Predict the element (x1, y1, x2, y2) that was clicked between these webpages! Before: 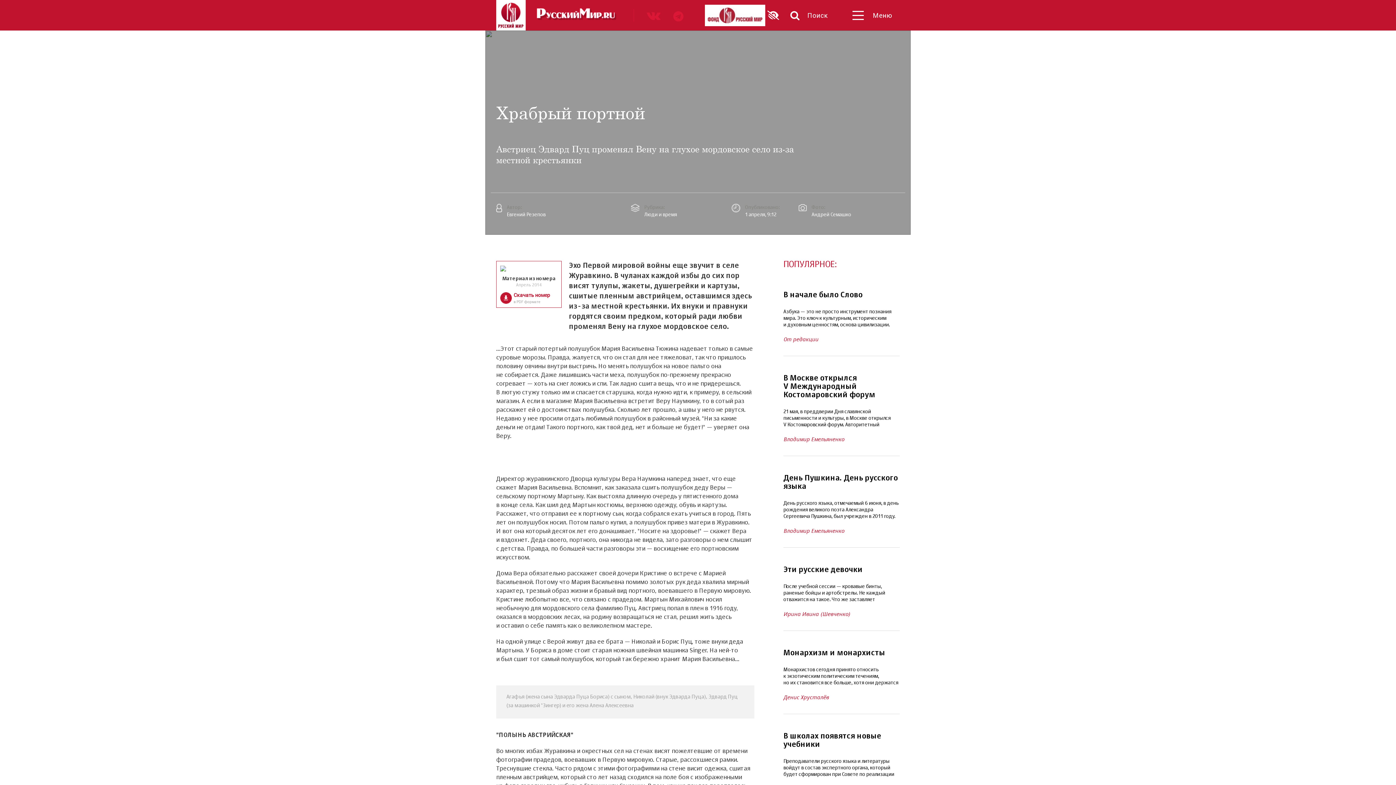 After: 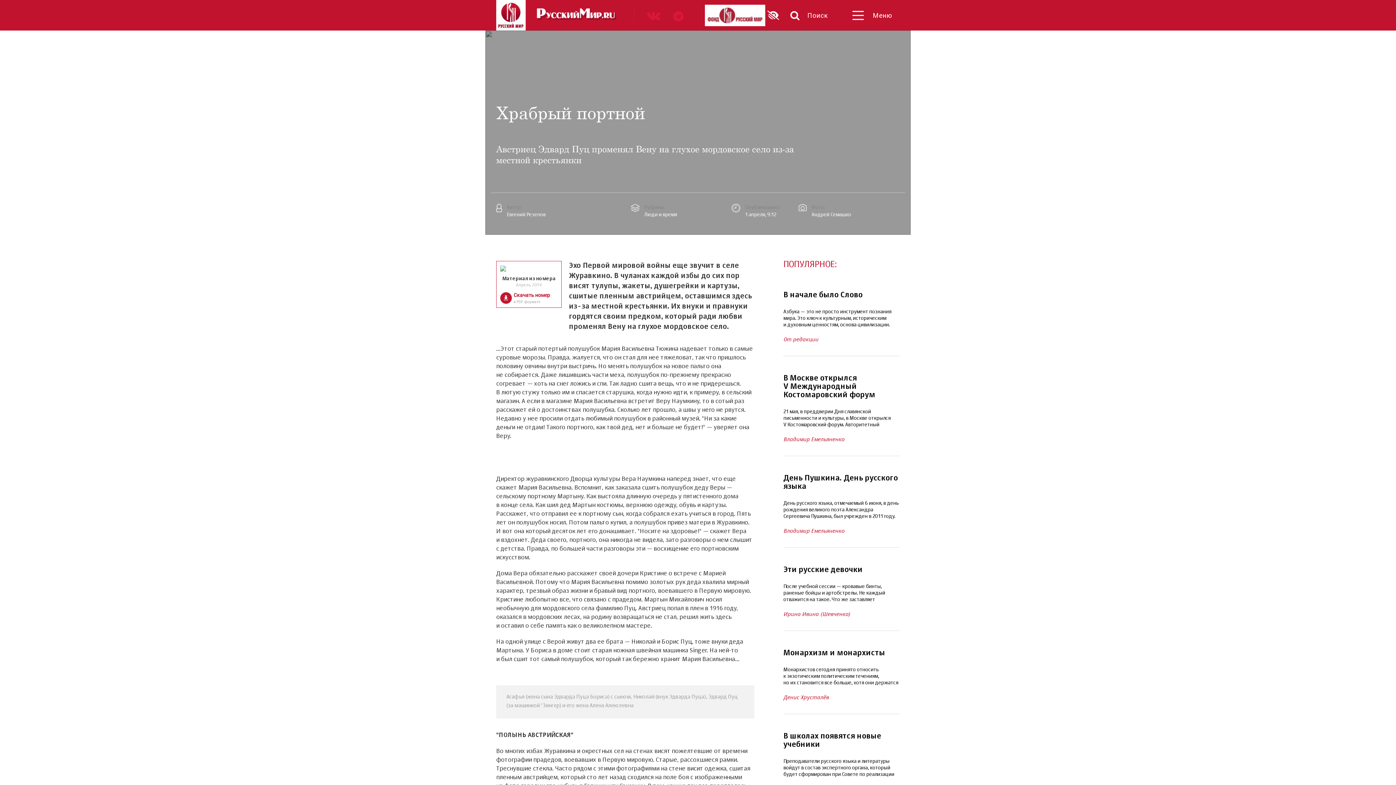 Action: bbox: (646, 8, 660, 22)